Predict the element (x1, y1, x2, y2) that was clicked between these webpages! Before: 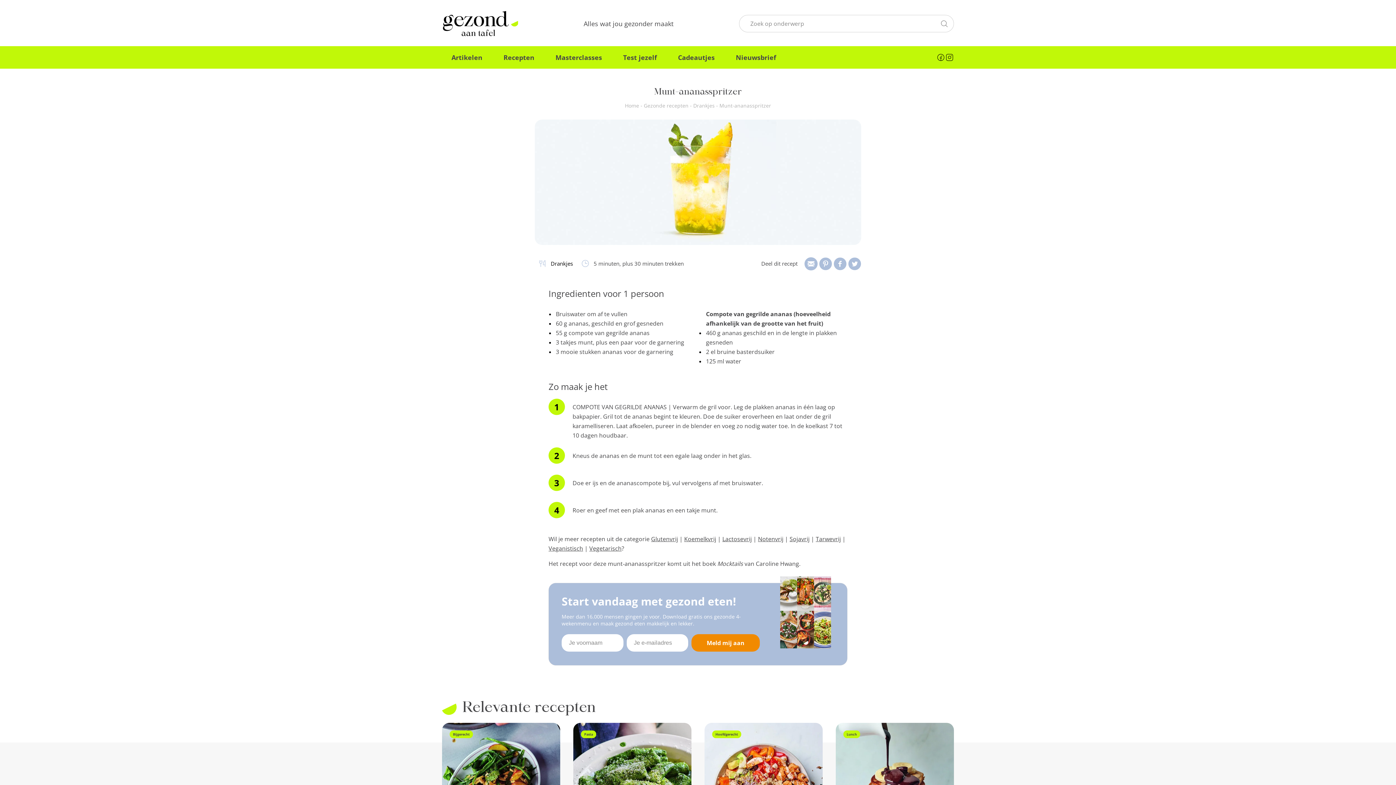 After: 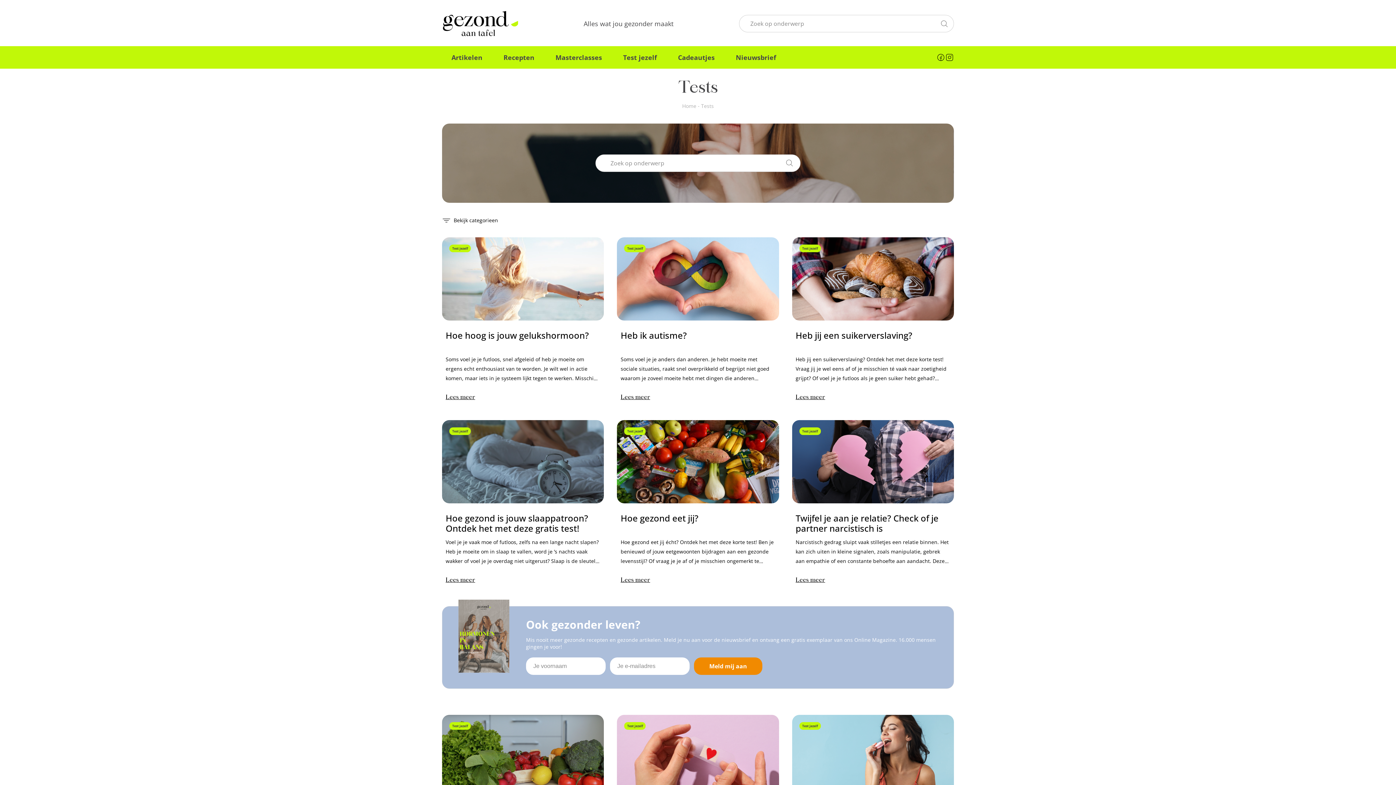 Action: label: Test jezelf bbox: (615, 46, 668, 68)